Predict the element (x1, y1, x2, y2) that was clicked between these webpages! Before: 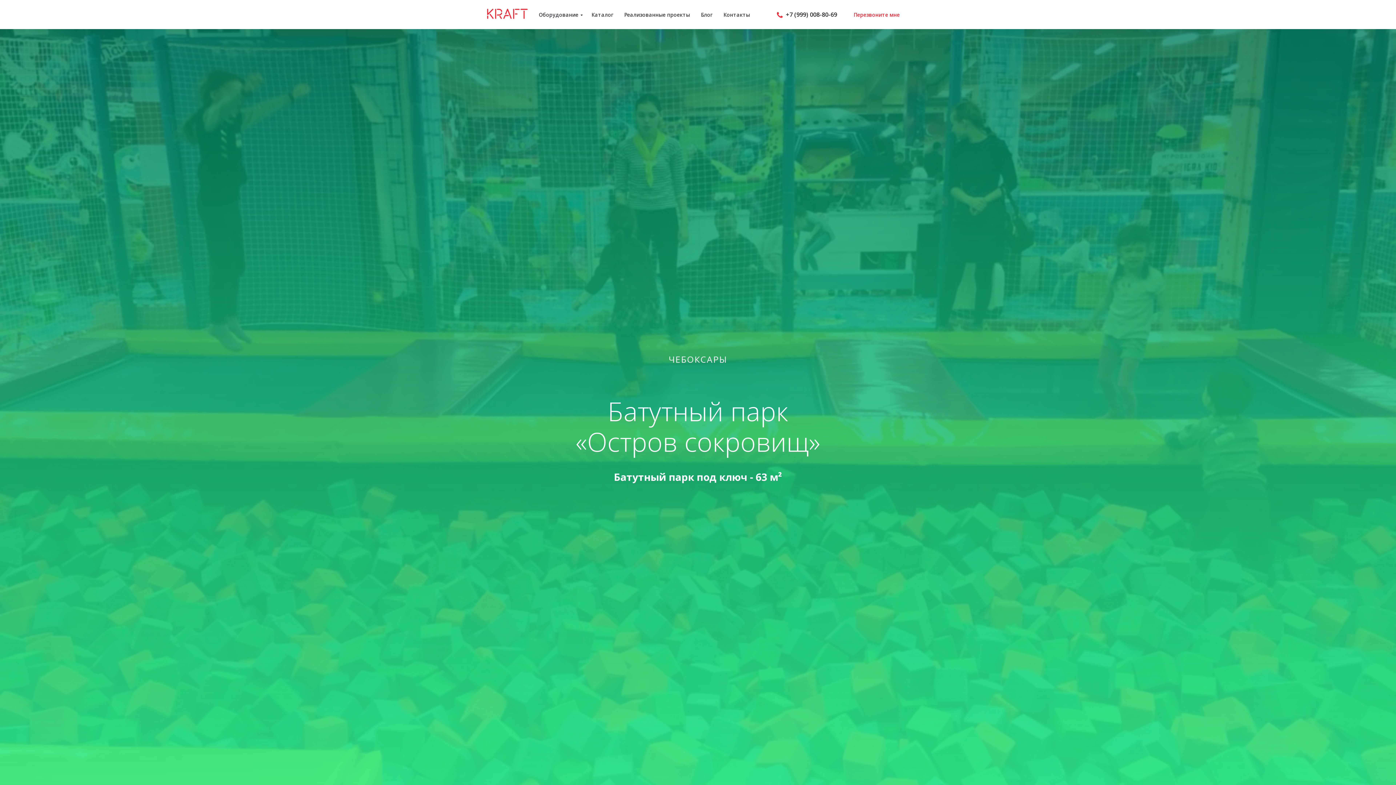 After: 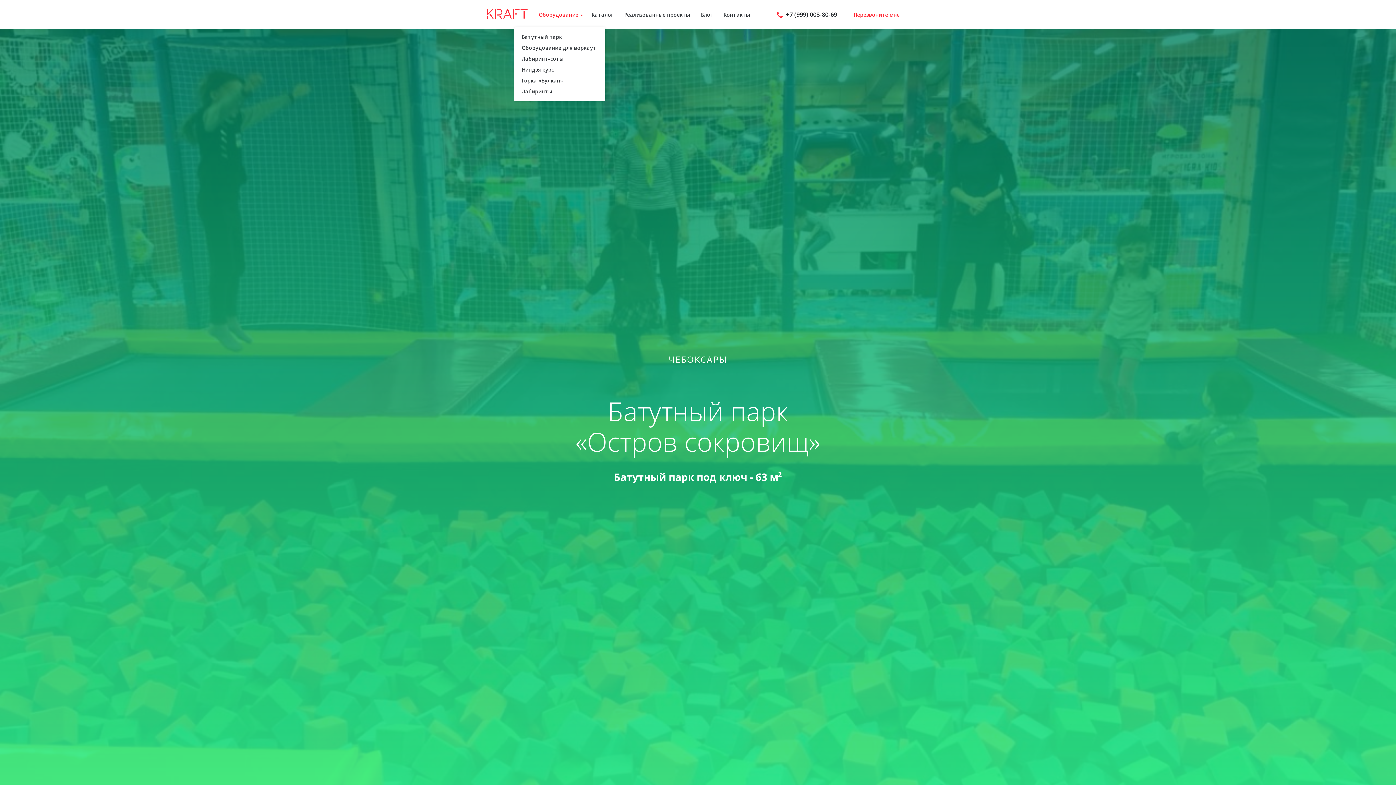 Action: bbox: (538, 11, 580, 18) label: Оборудование